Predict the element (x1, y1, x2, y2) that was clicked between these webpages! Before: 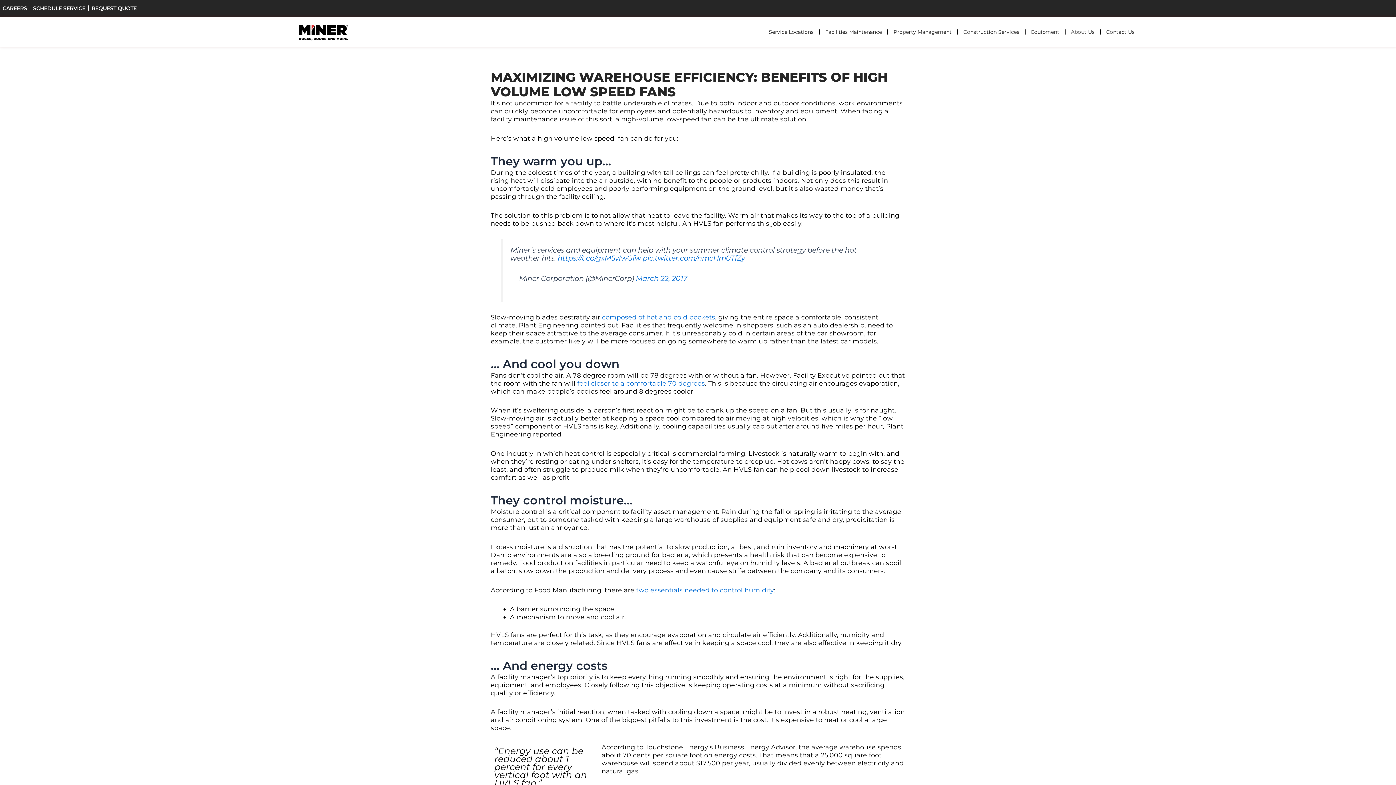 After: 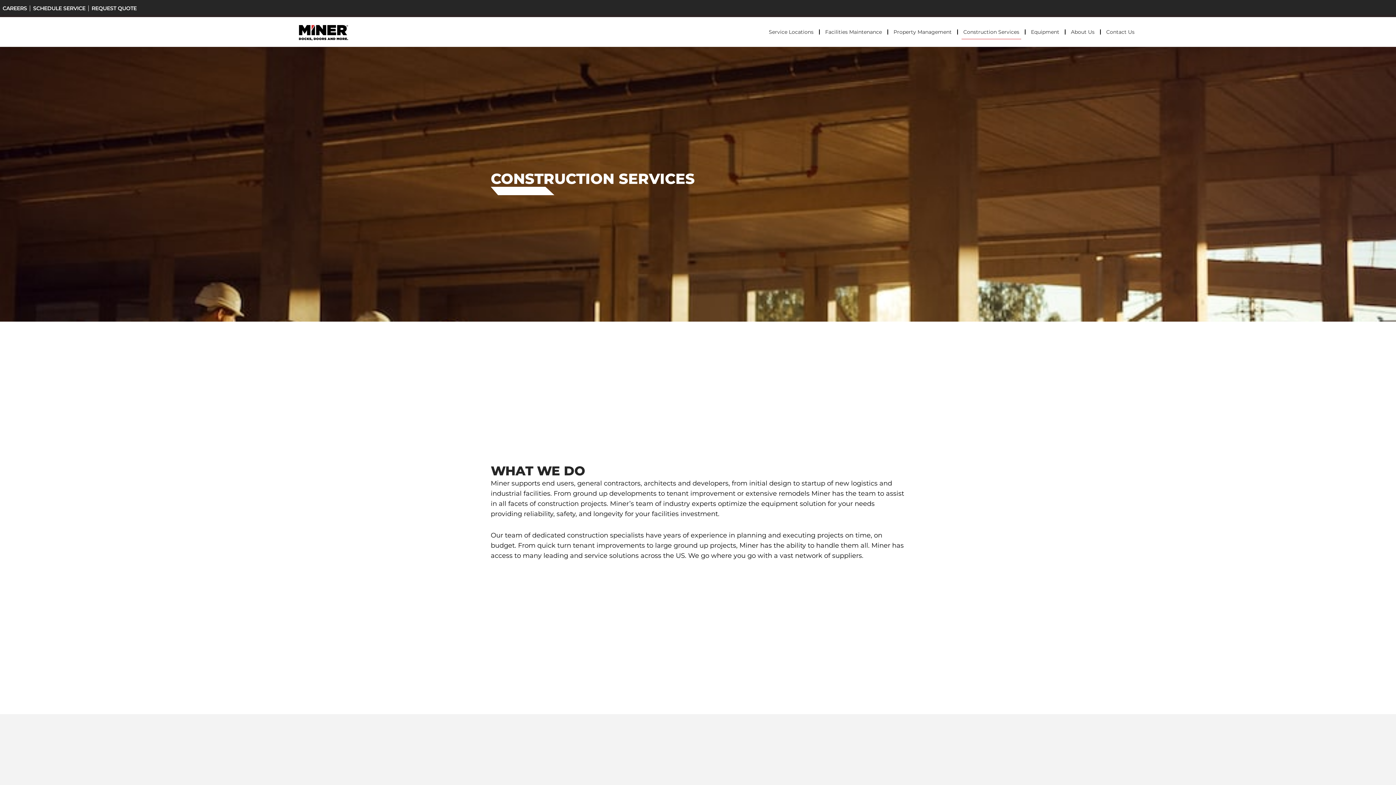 Action: bbox: (961, 24, 1021, 39) label: Construction Services